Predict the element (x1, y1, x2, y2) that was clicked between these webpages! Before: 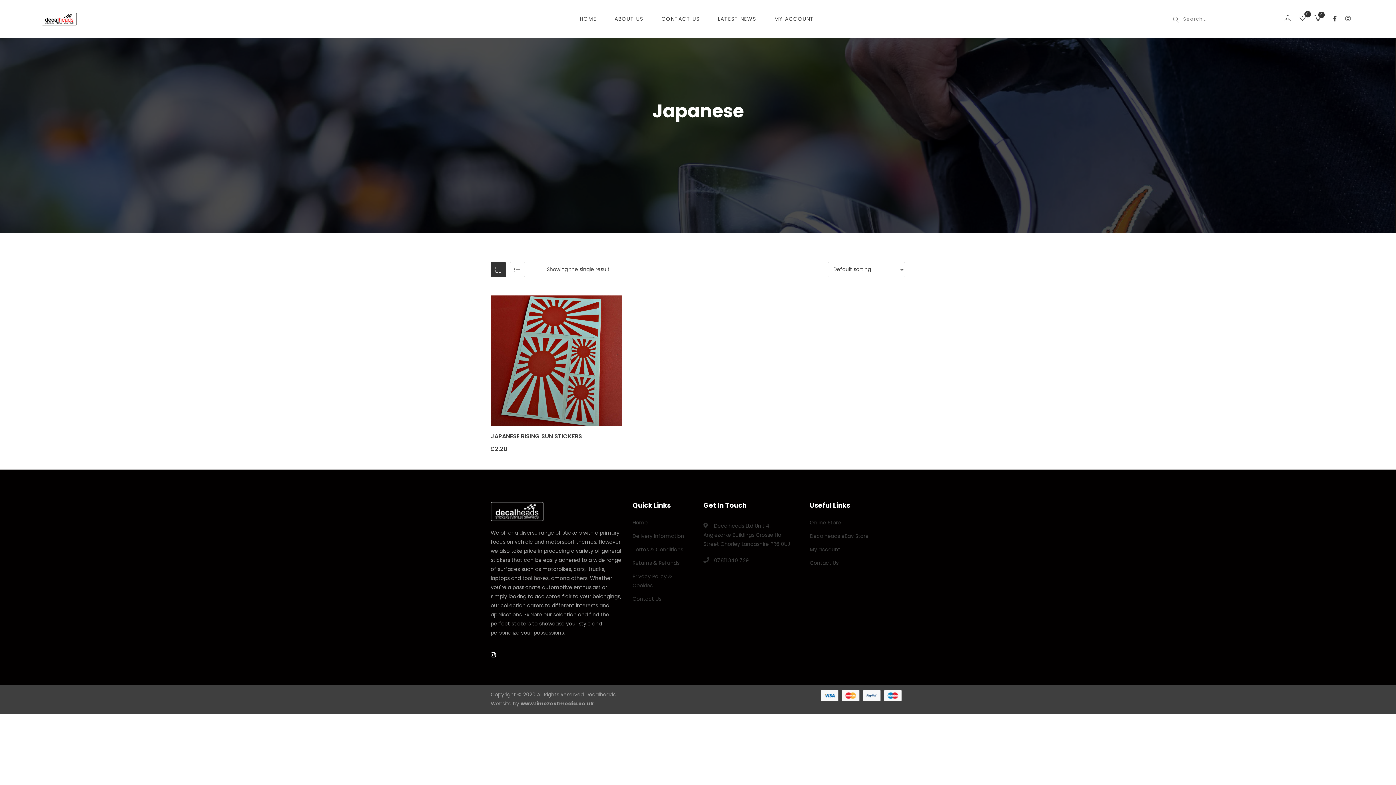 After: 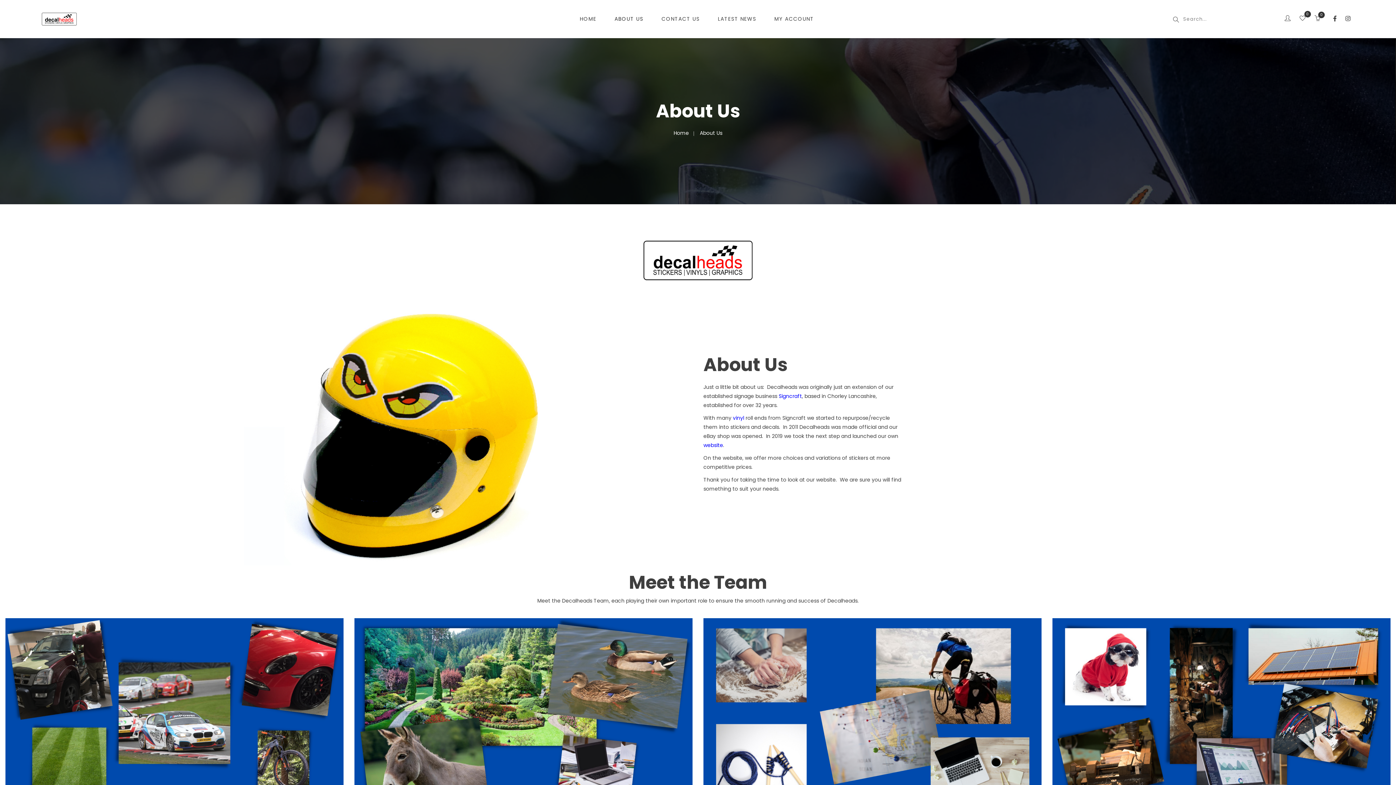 Action: label: ABOUT US bbox: (607, 0, 652, 38)